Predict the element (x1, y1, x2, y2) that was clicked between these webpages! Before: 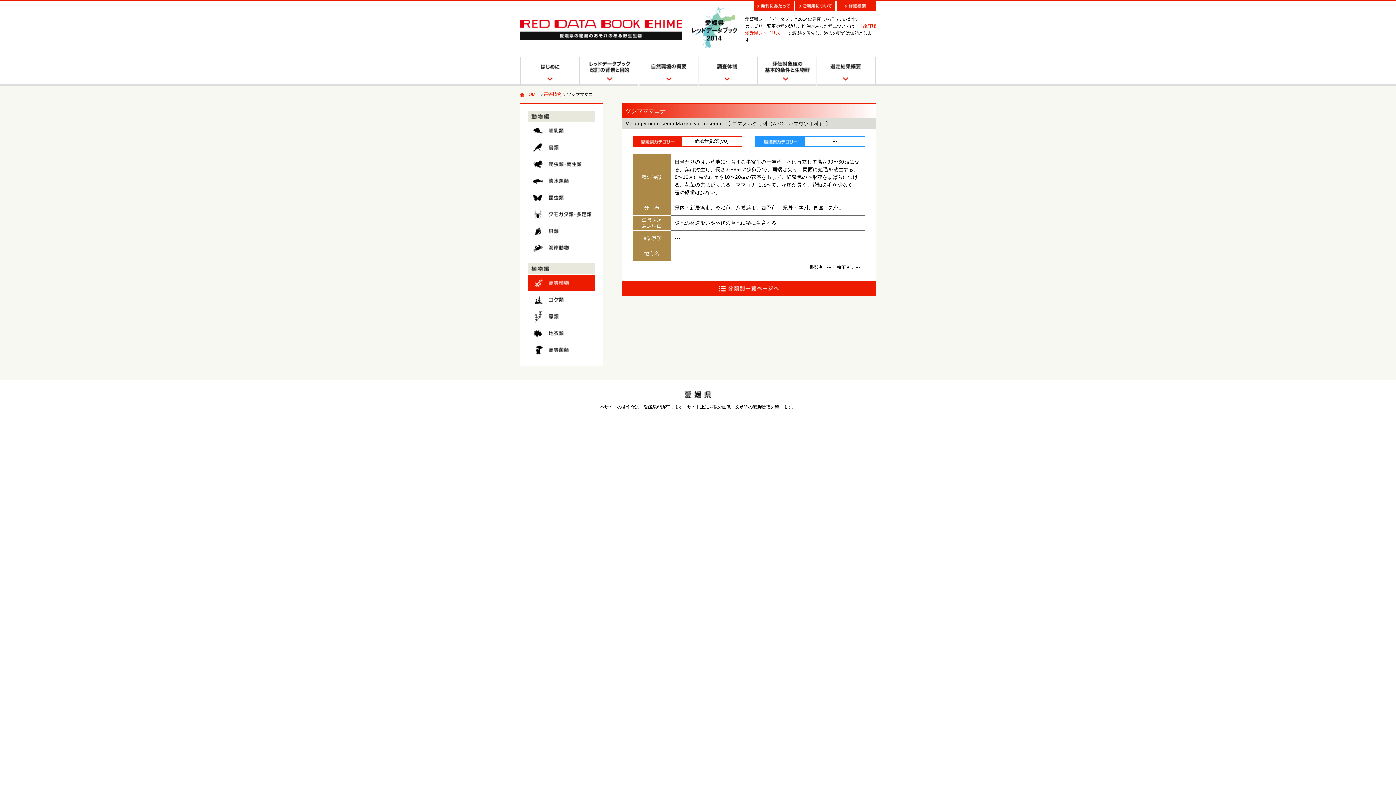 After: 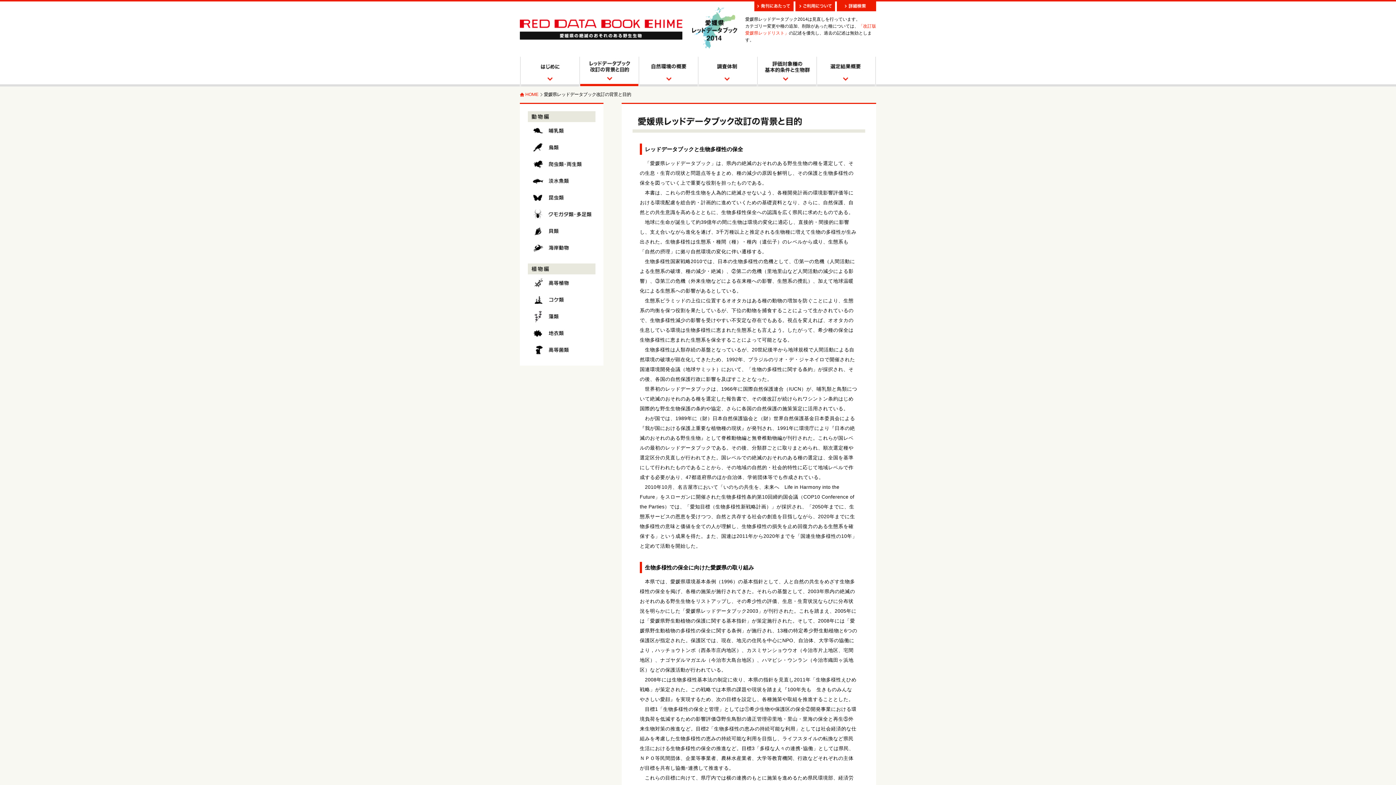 Action: label: レッドデータブック改訂の背景と目的 bbox: (579, 56, 638, 86)